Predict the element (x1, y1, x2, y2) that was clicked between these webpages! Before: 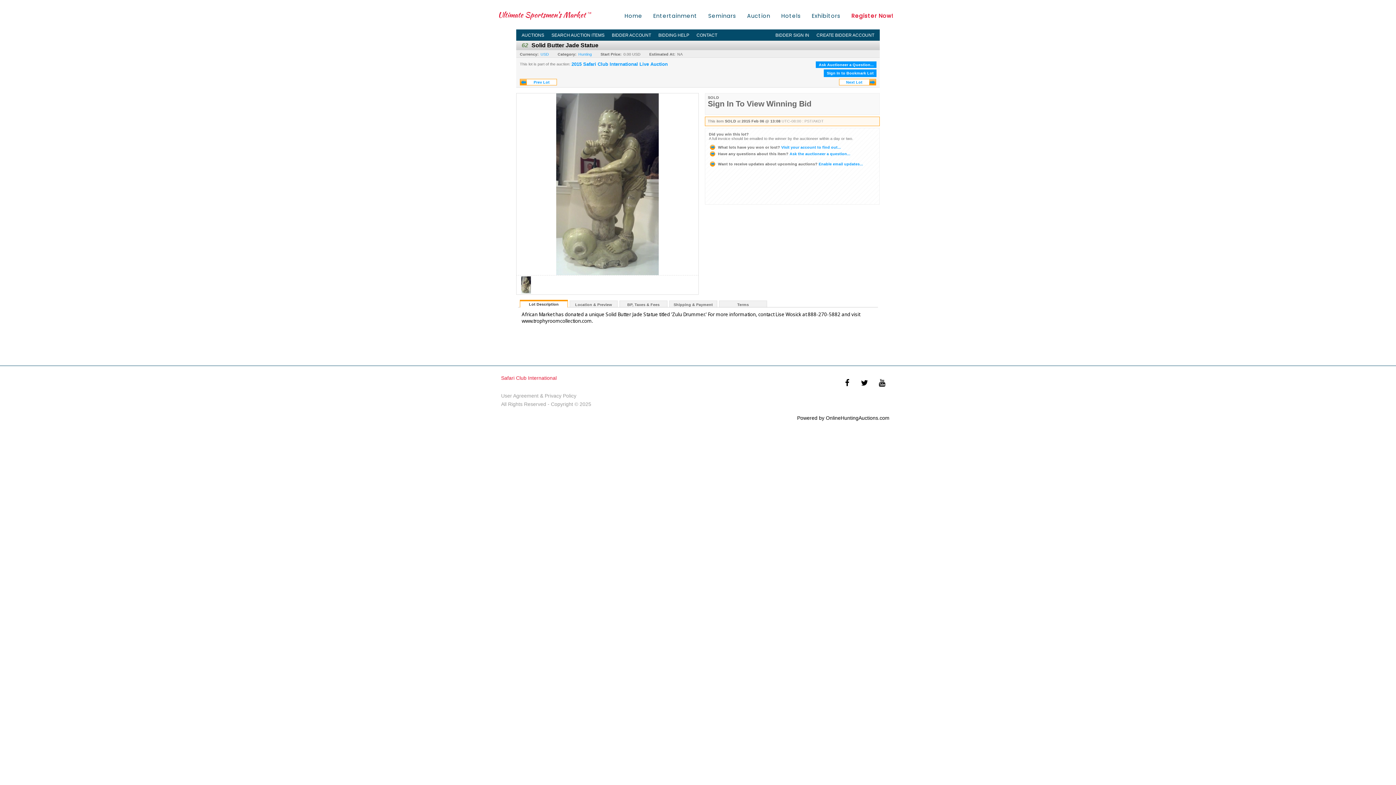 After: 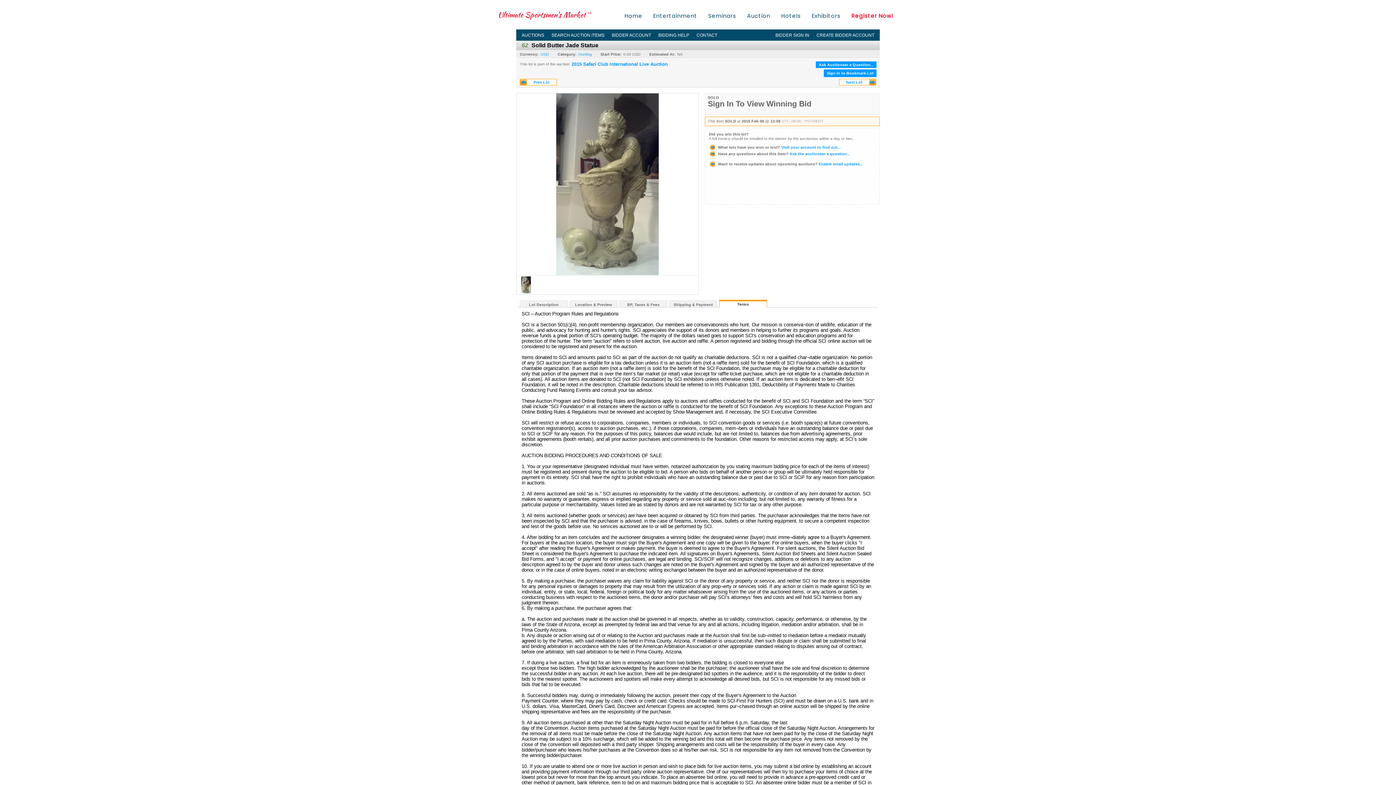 Action: bbox: (719, 301, 766, 307) label: Terms